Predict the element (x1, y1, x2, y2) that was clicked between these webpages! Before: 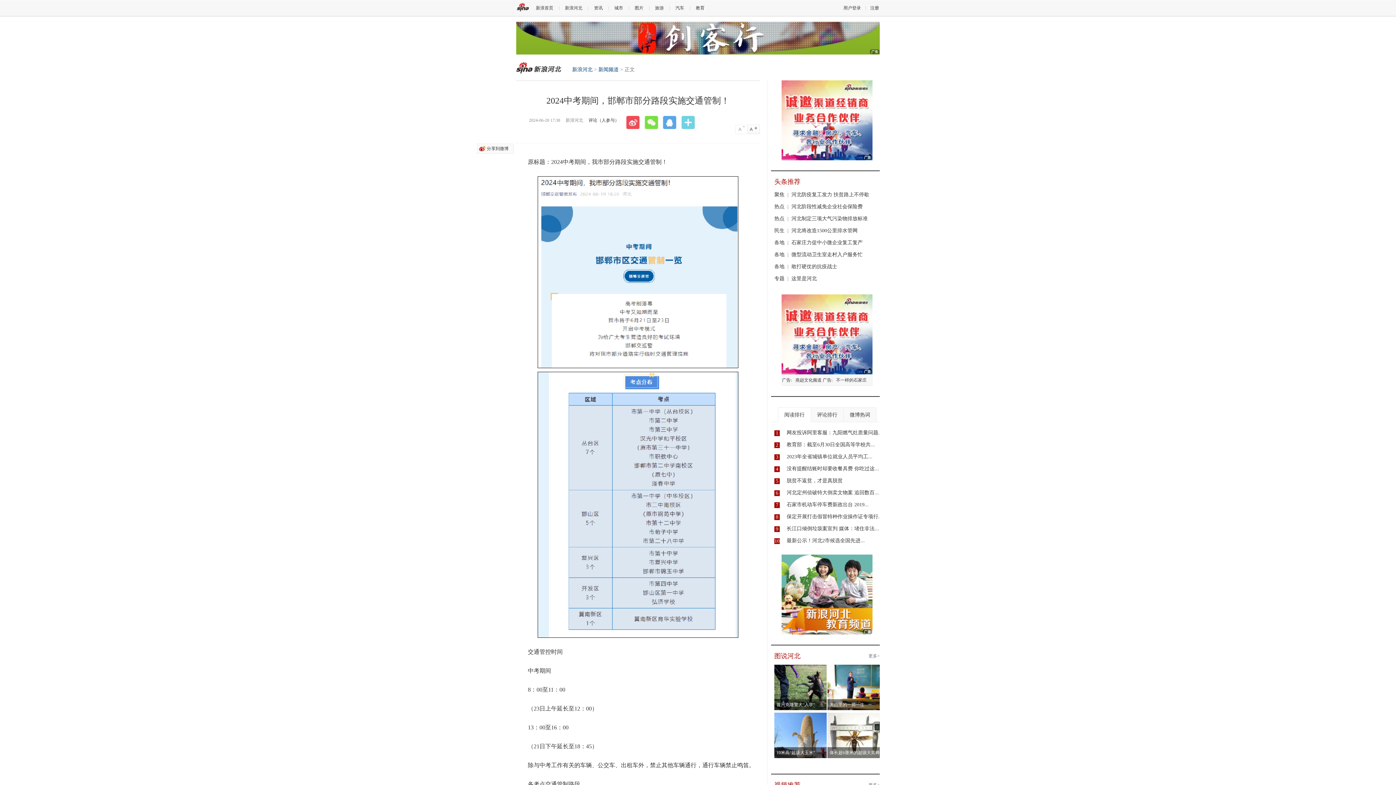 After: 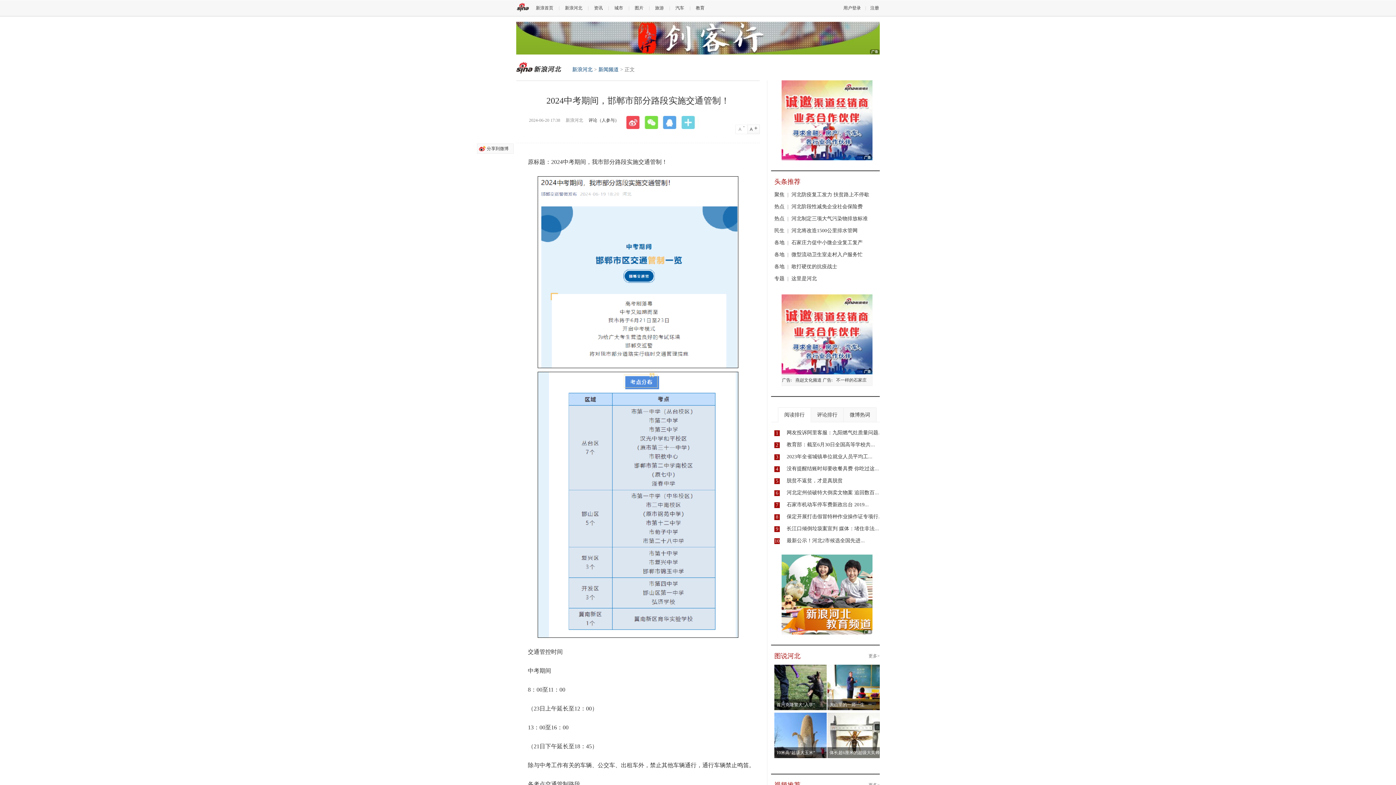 Action: bbox: (747, 124, 760, 134) label: A+